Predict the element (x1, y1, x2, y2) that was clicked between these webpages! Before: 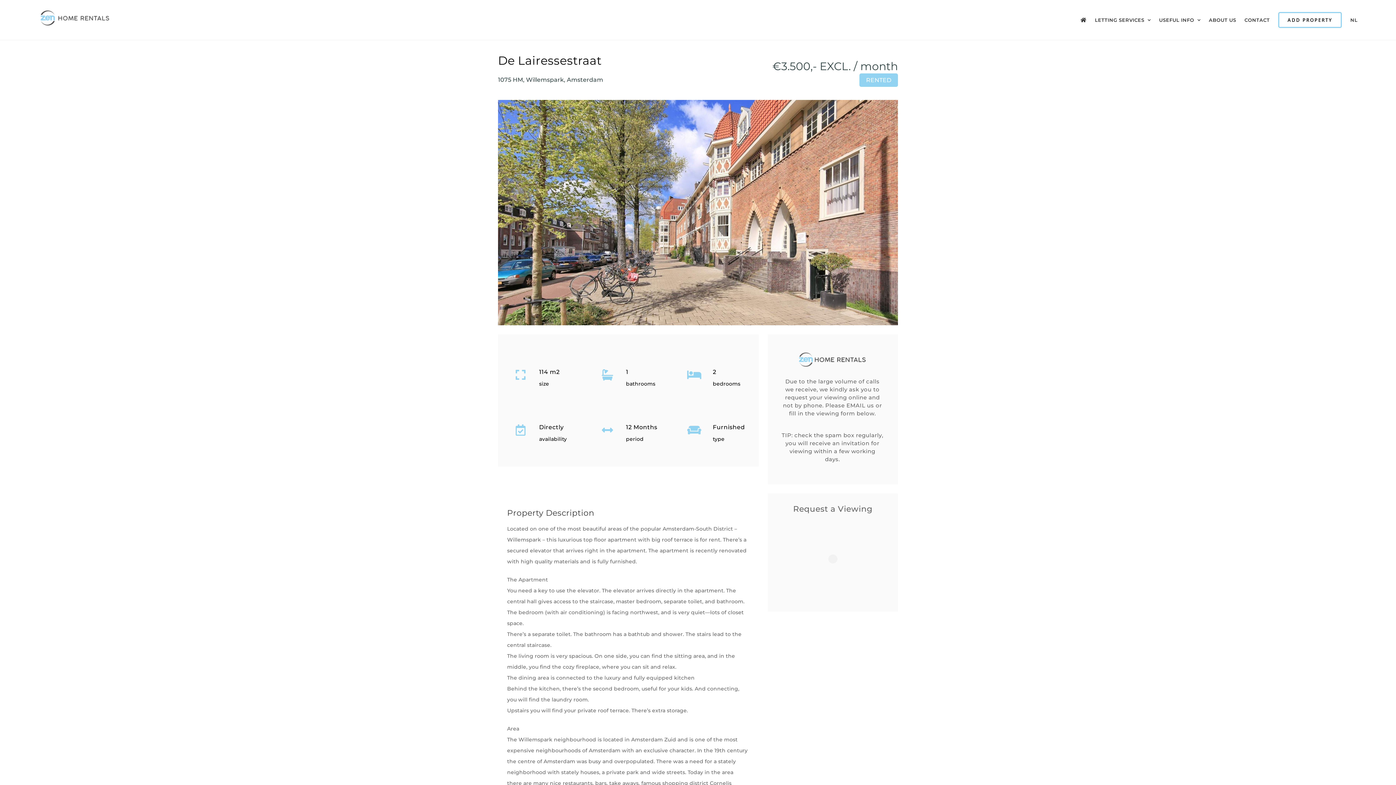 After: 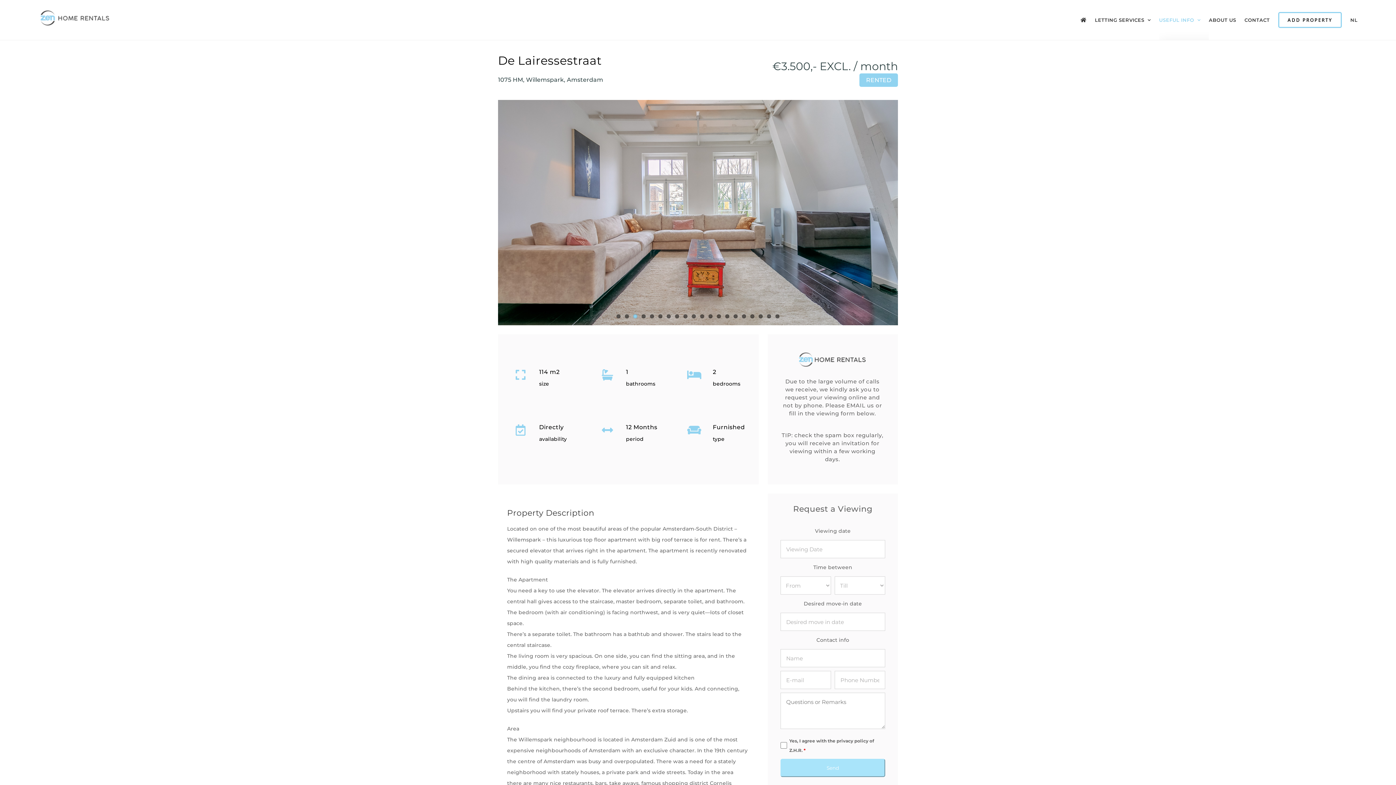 Action: bbox: (1159, 0, 1200, 40) label: USEFUL INFO